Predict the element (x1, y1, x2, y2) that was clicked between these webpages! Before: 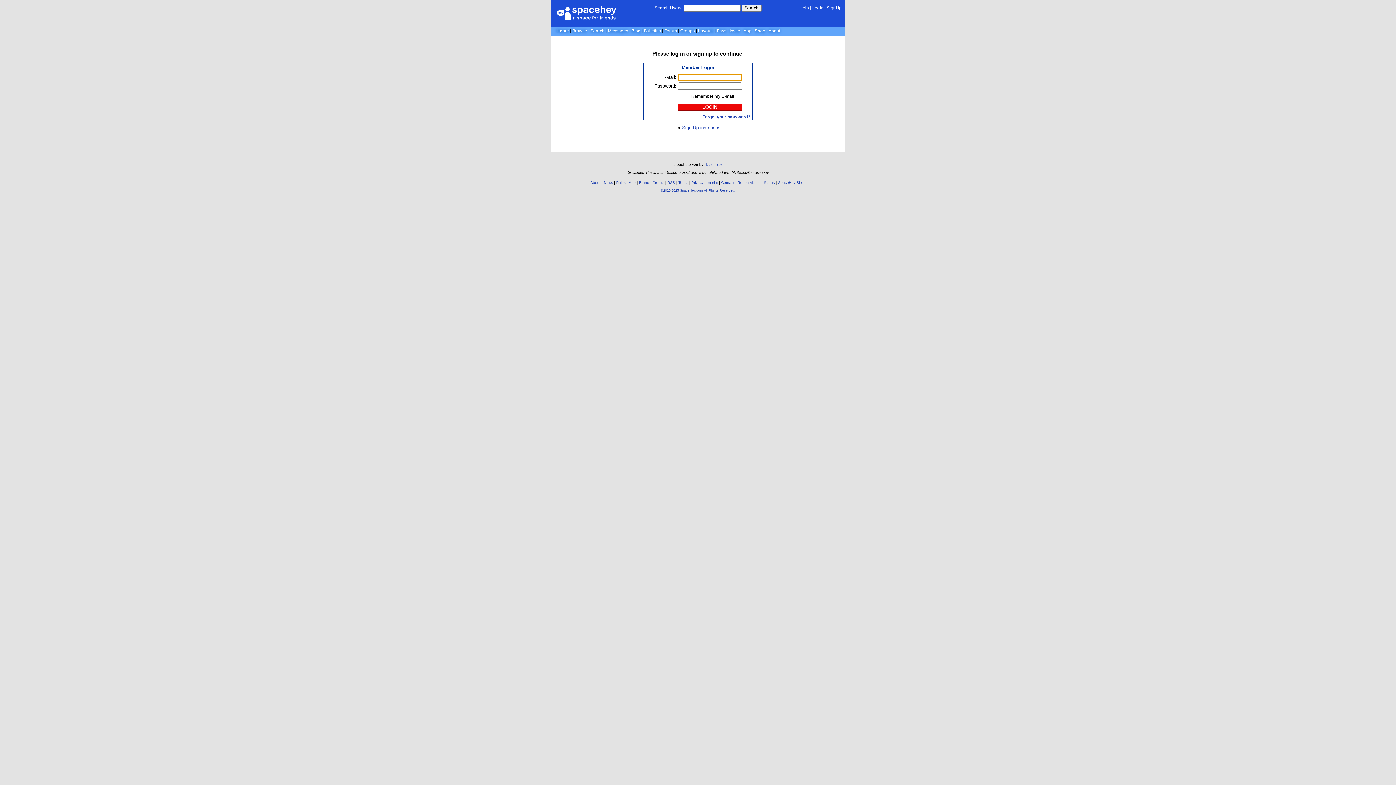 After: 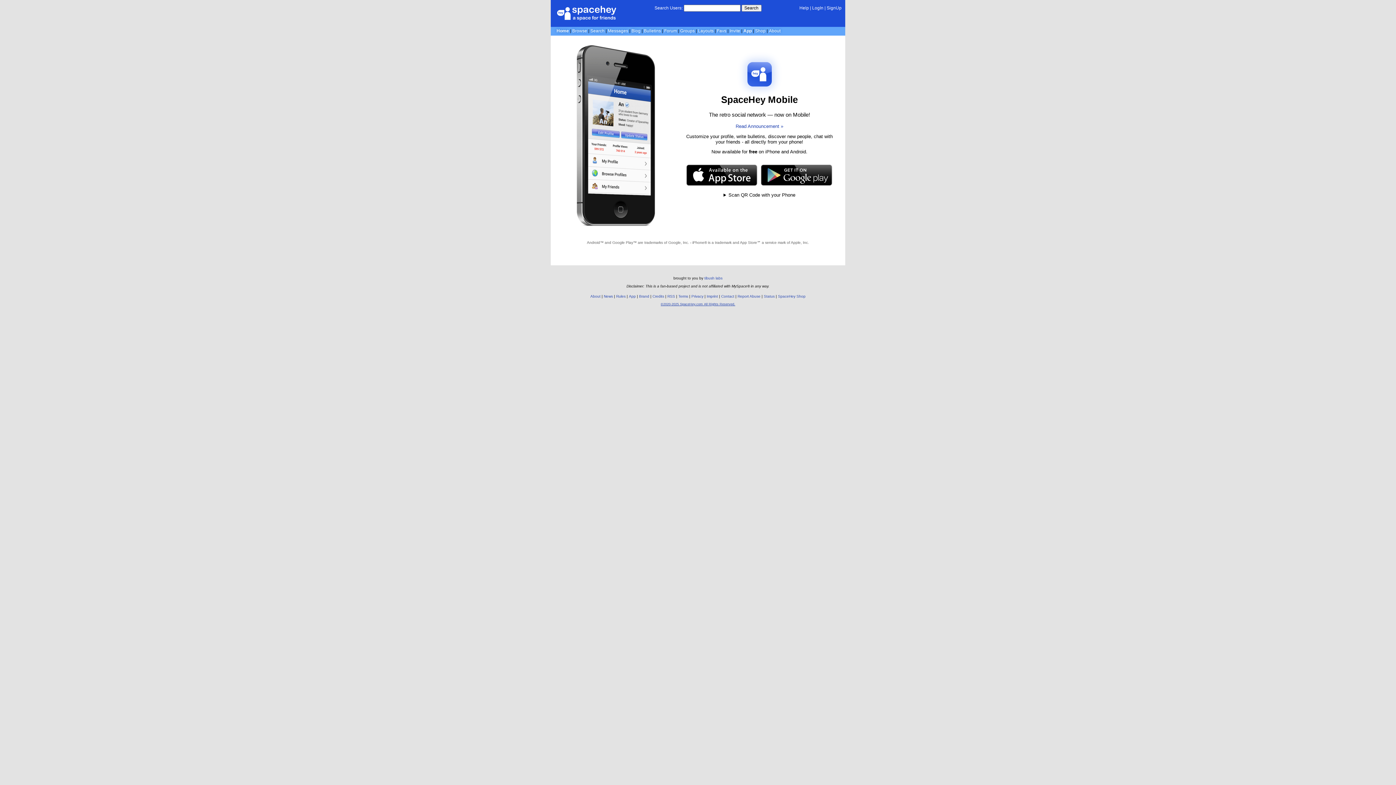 Action: label: App bbox: (743, 28, 751, 33)